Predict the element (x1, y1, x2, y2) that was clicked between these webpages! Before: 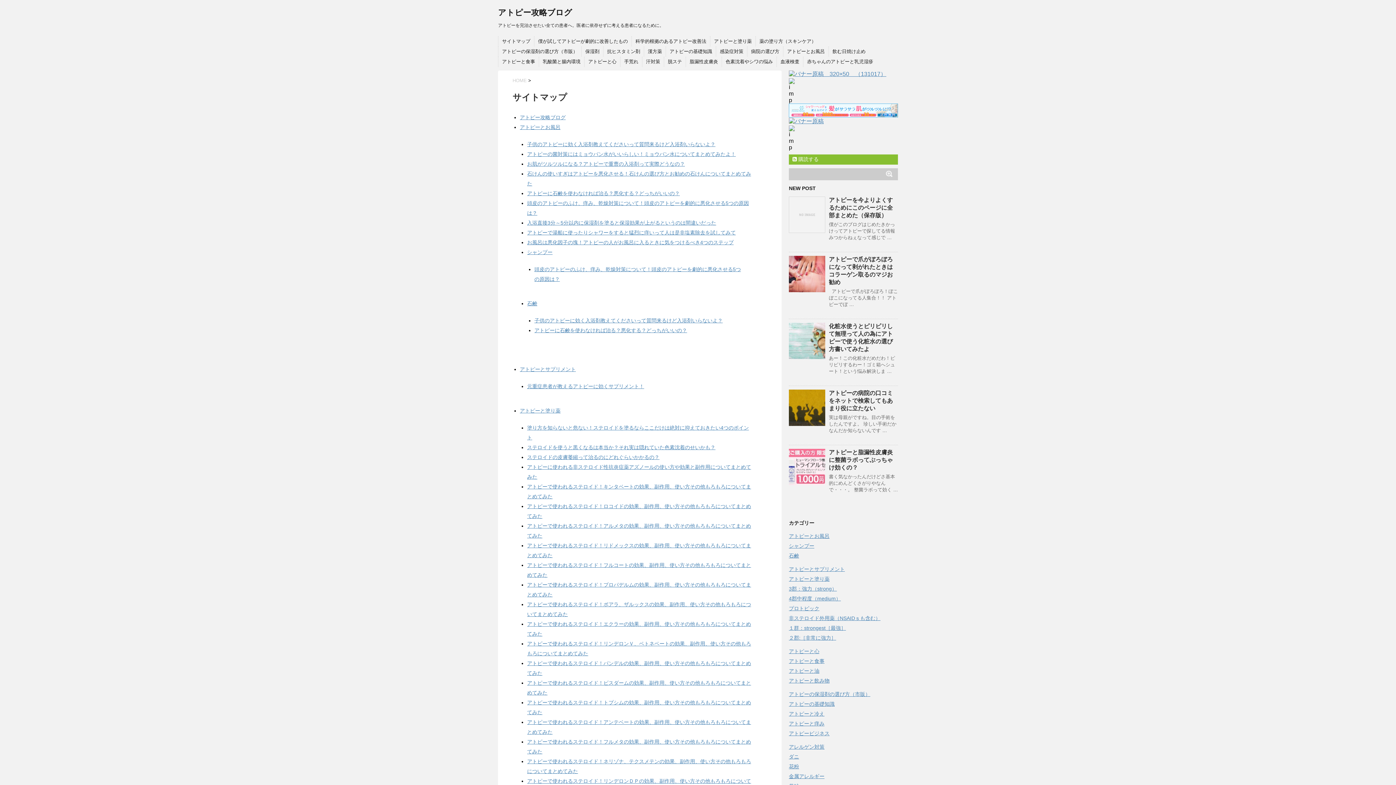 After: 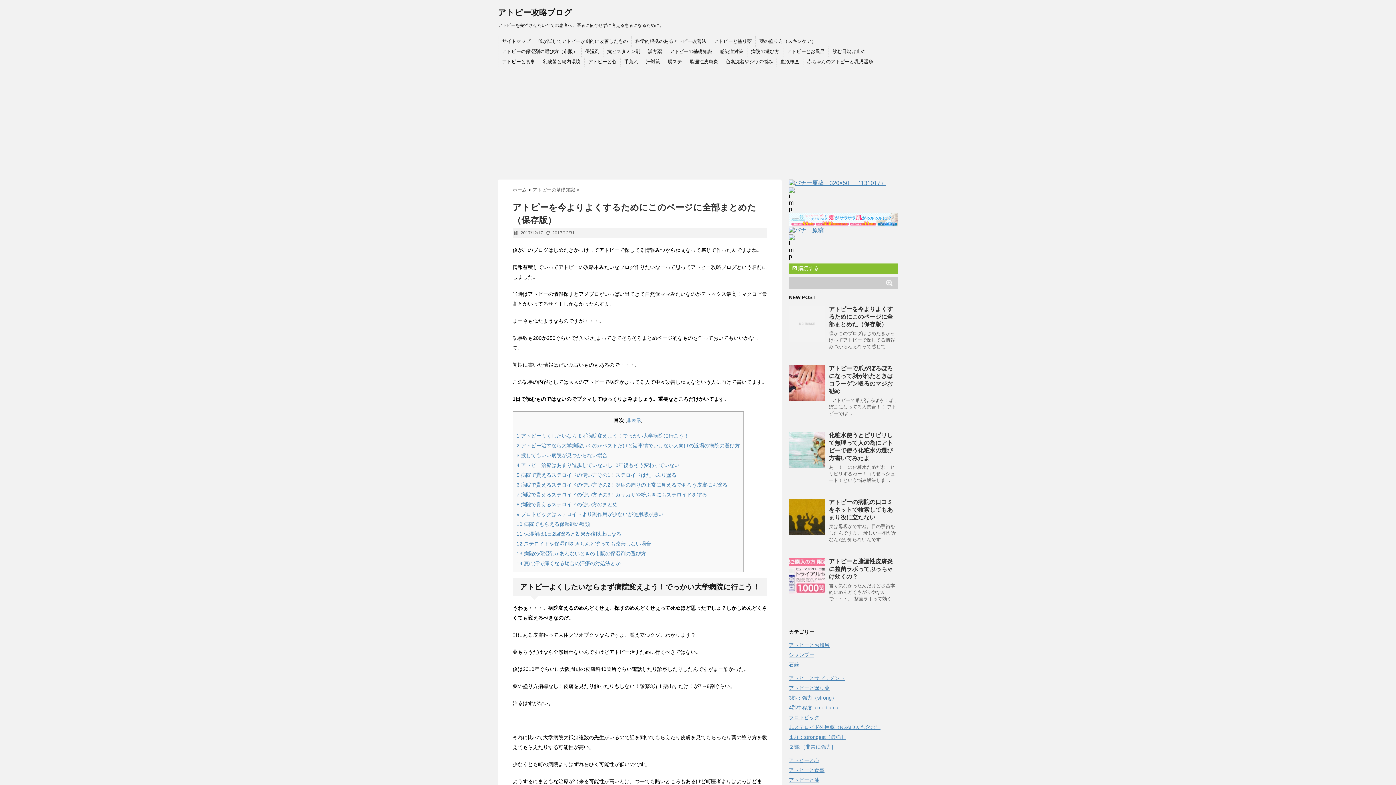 Action: bbox: (789, 196, 825, 233)